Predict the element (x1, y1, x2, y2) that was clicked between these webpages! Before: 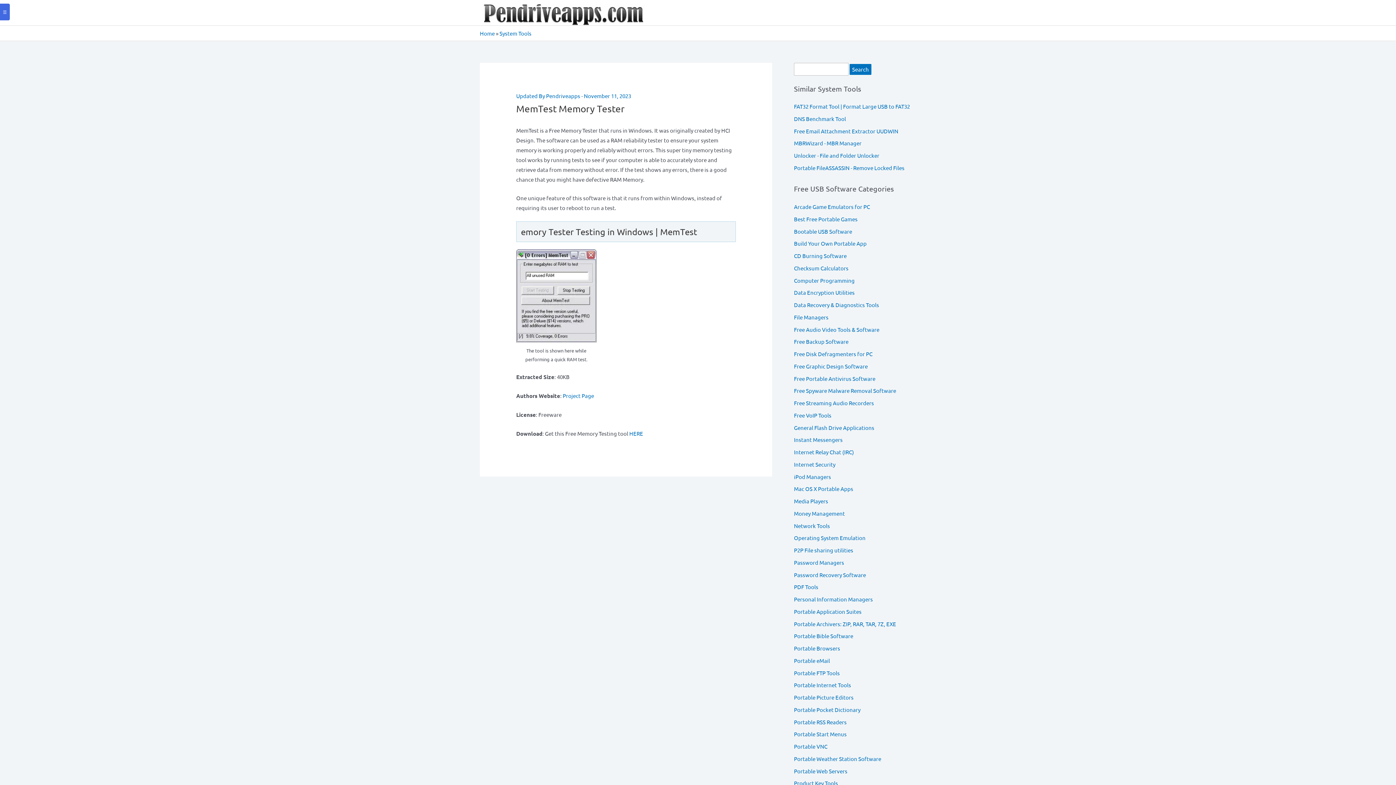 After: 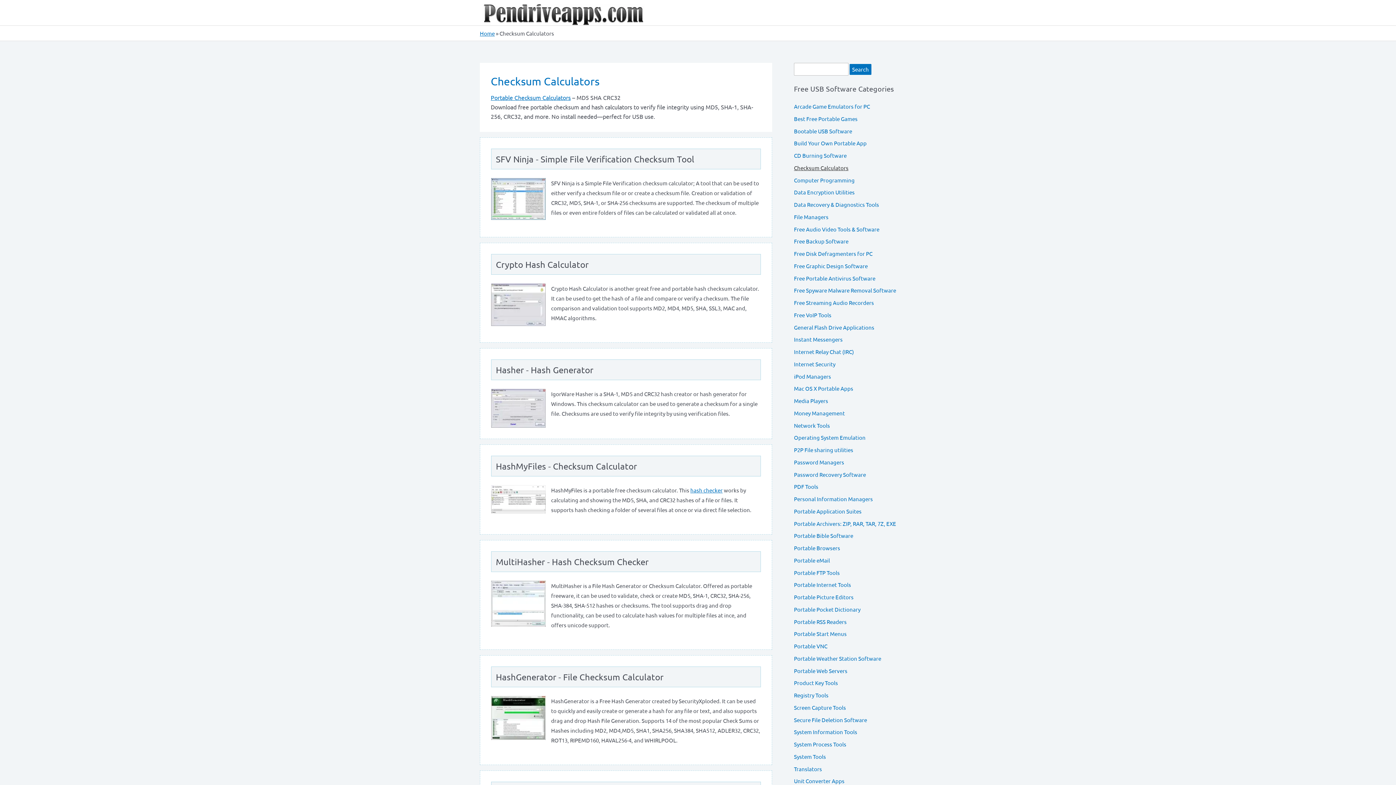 Action: label: Checksum Calculators bbox: (794, 264, 848, 271)